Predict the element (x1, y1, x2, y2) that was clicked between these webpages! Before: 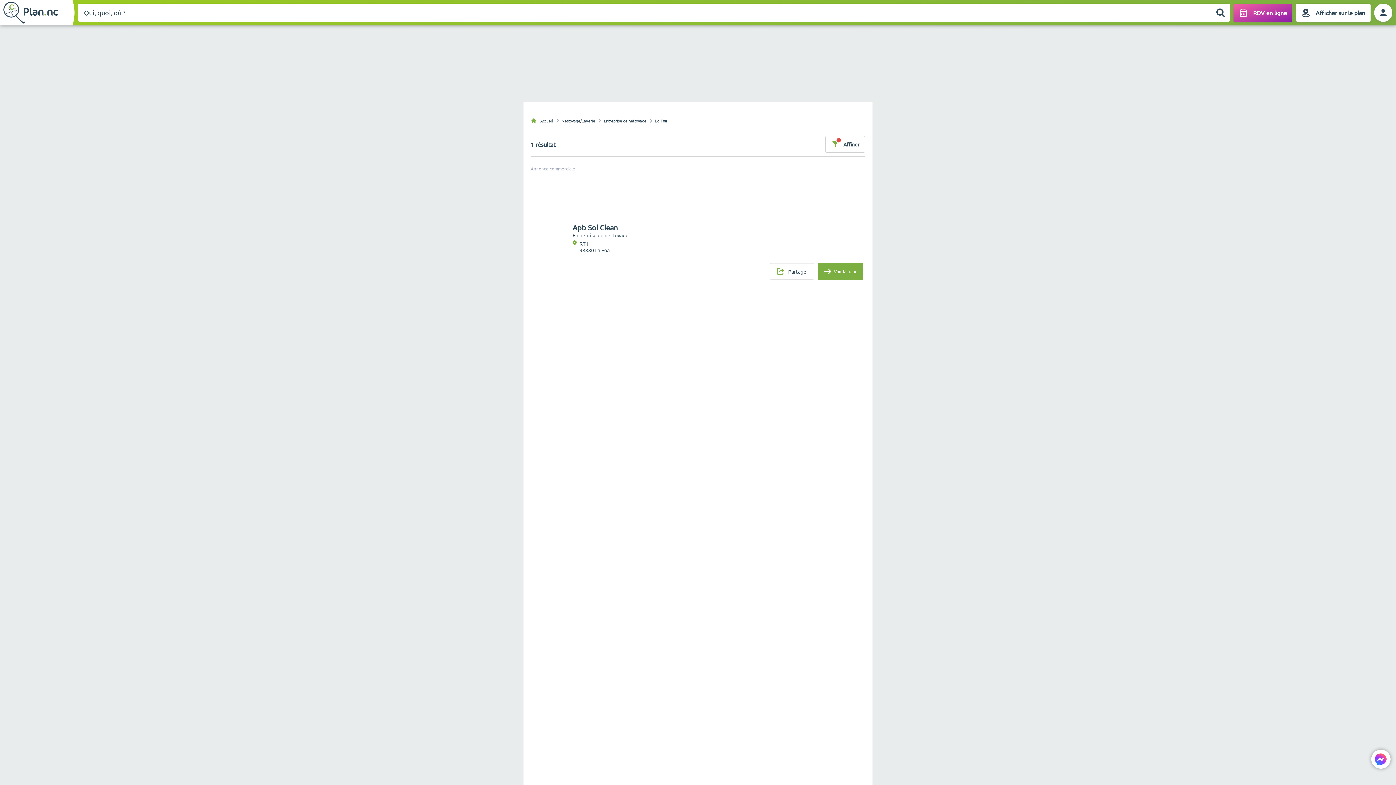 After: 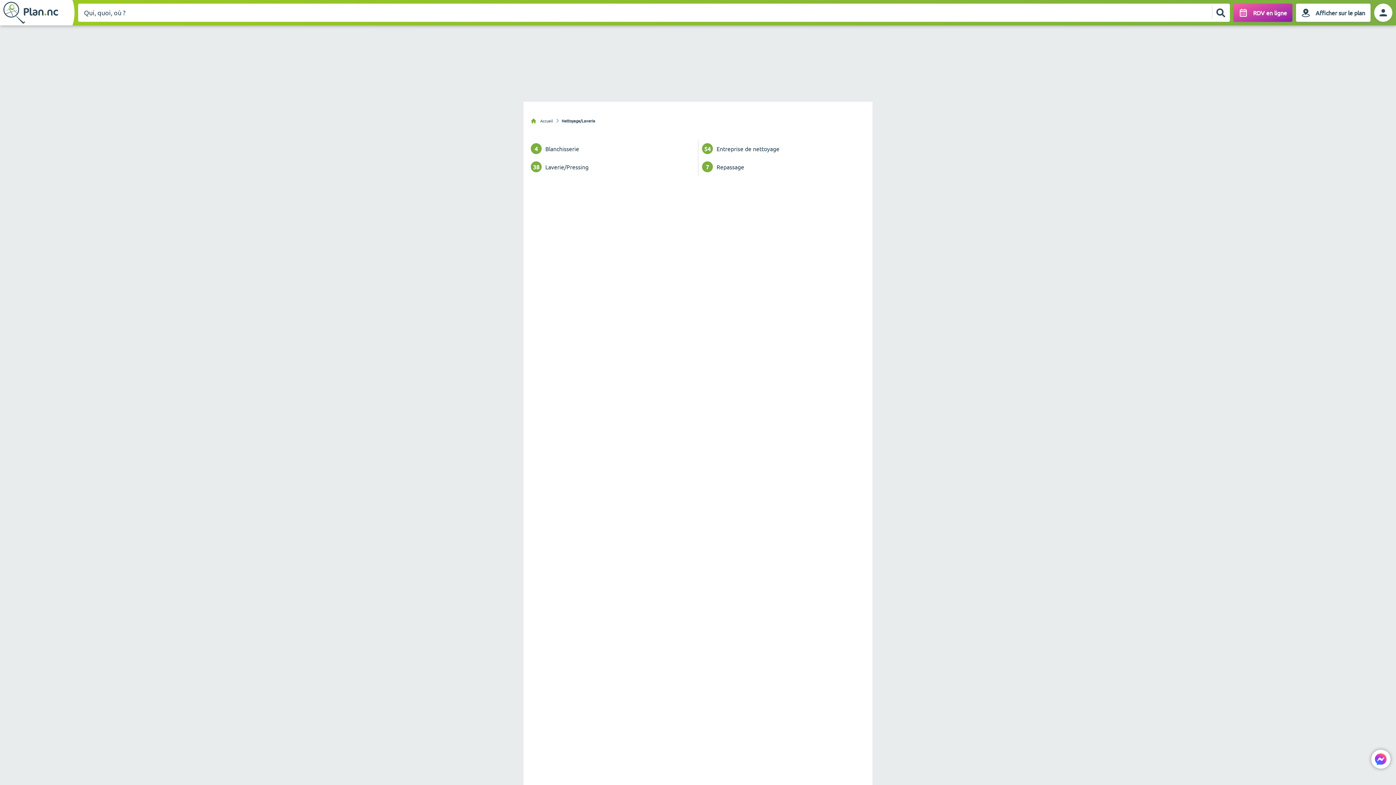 Action: bbox: (561, 117, 595, 123) label: Nettoyage/Laverie